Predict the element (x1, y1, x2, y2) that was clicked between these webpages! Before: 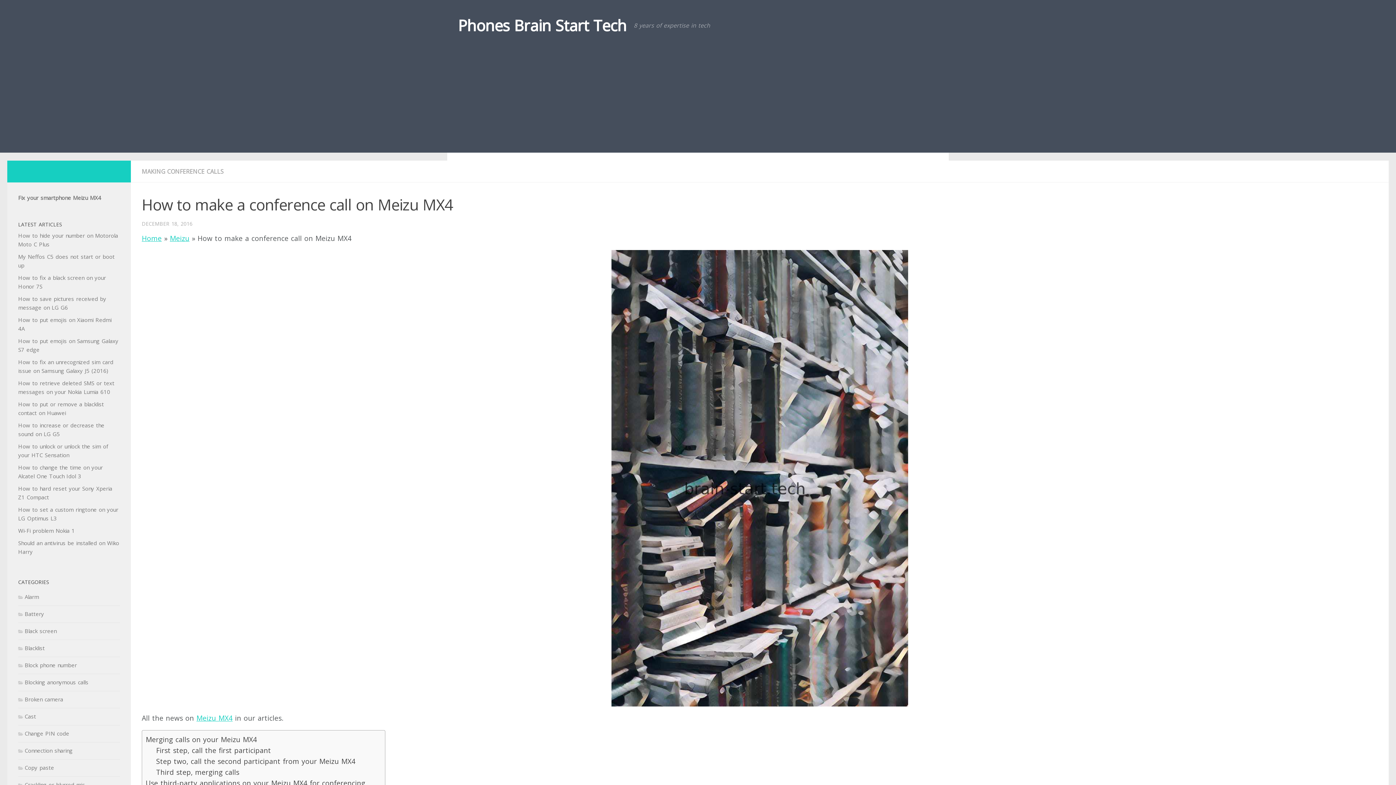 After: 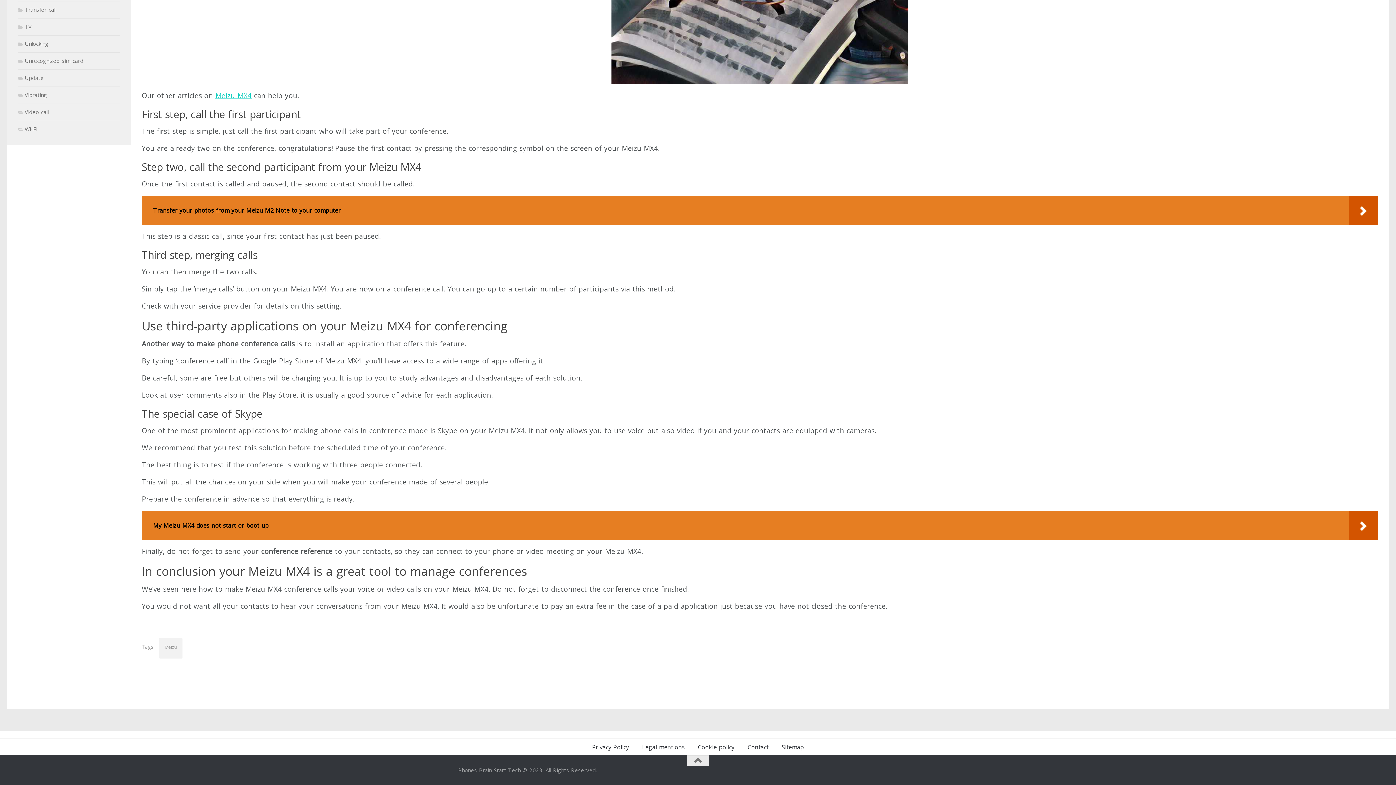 Action: label: Use third-party applications on your Meizu MX4 for conferencing bbox: (145, 778, 365, 789)